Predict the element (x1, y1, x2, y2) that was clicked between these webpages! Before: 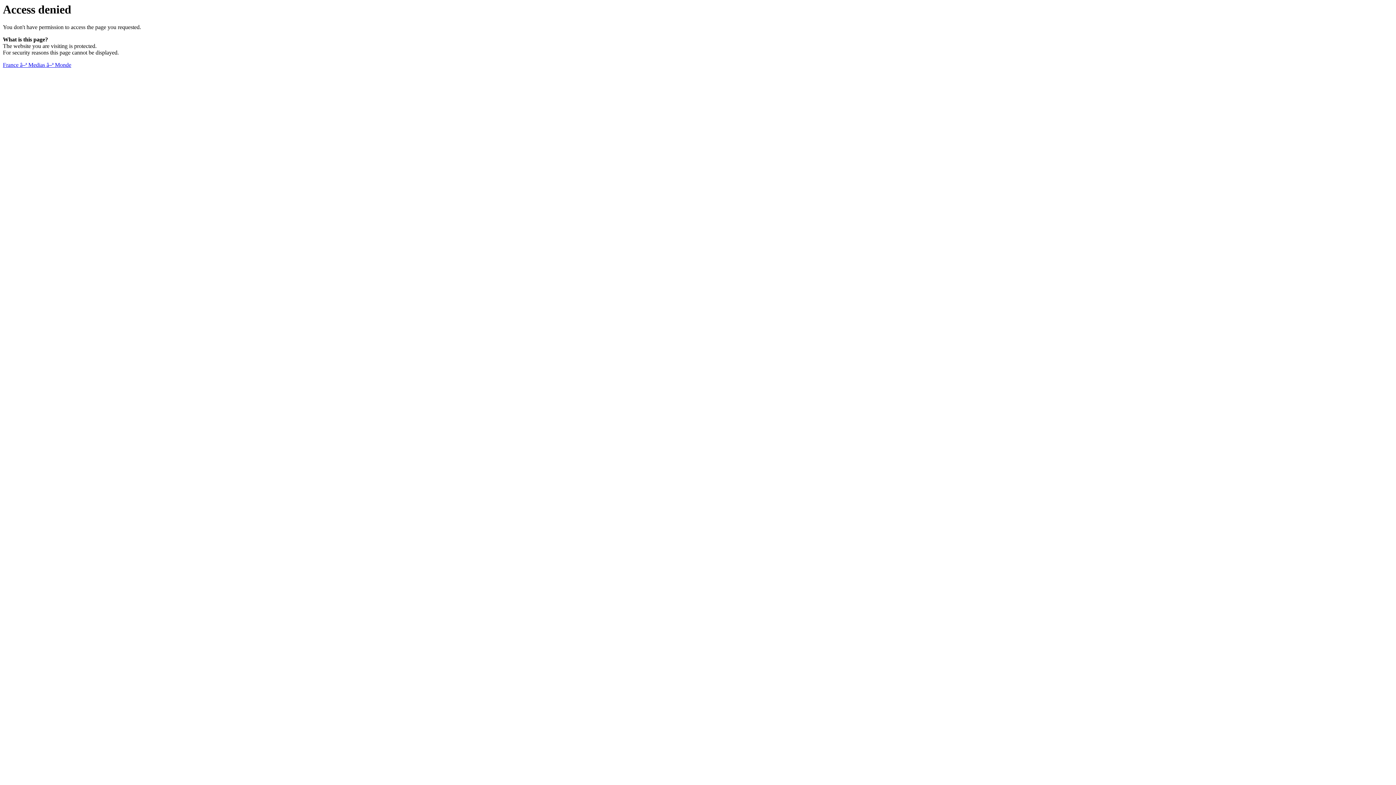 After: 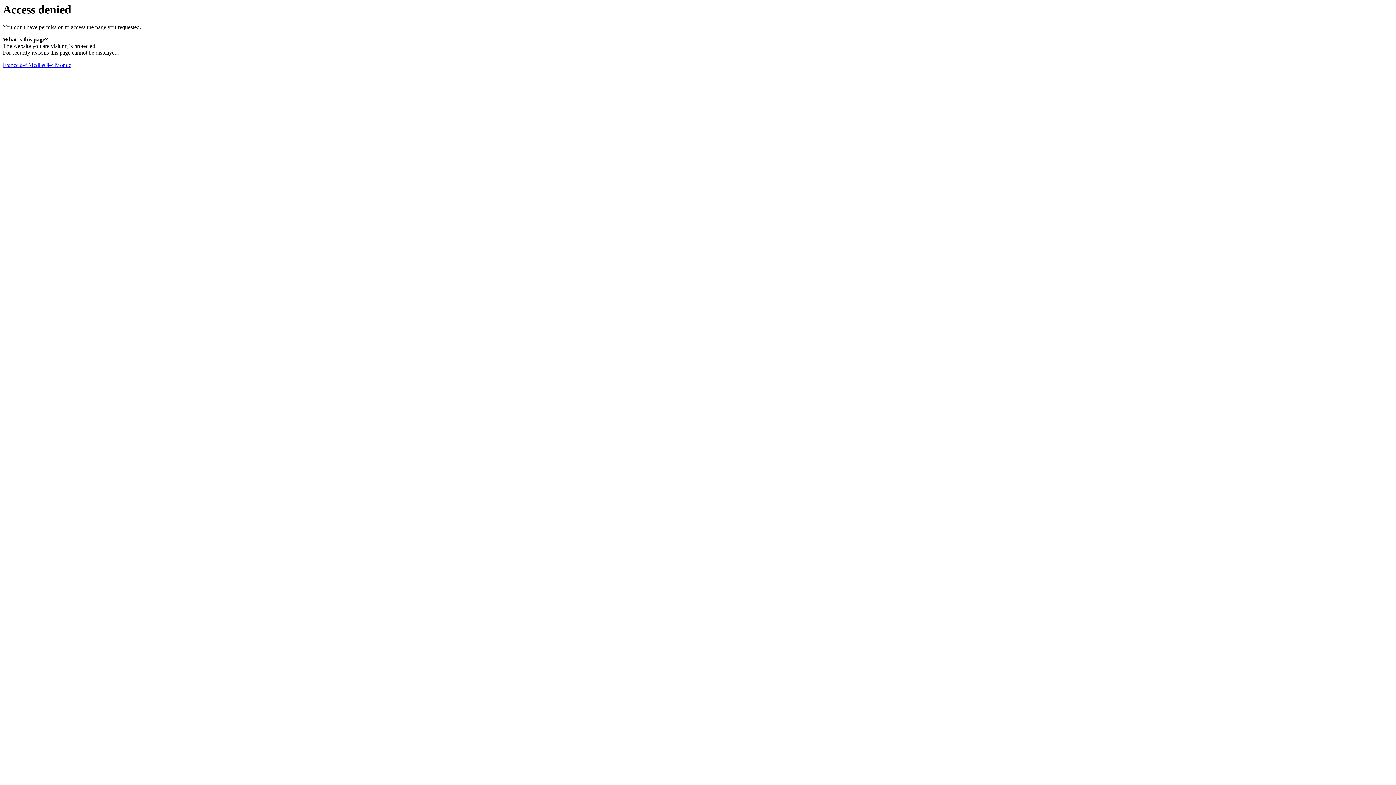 Action: bbox: (2, 61, 71, 68) label: France â–ª Medias â–ª Monde